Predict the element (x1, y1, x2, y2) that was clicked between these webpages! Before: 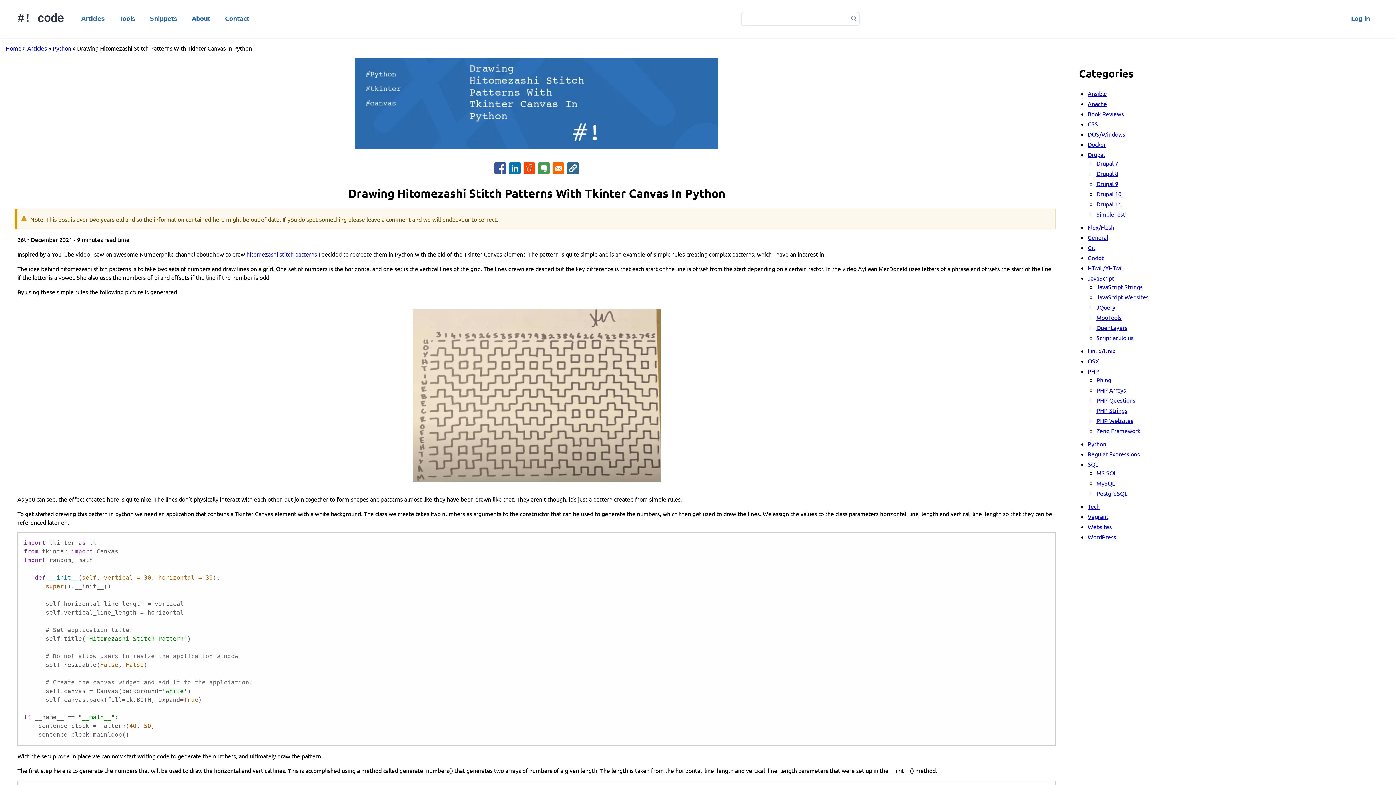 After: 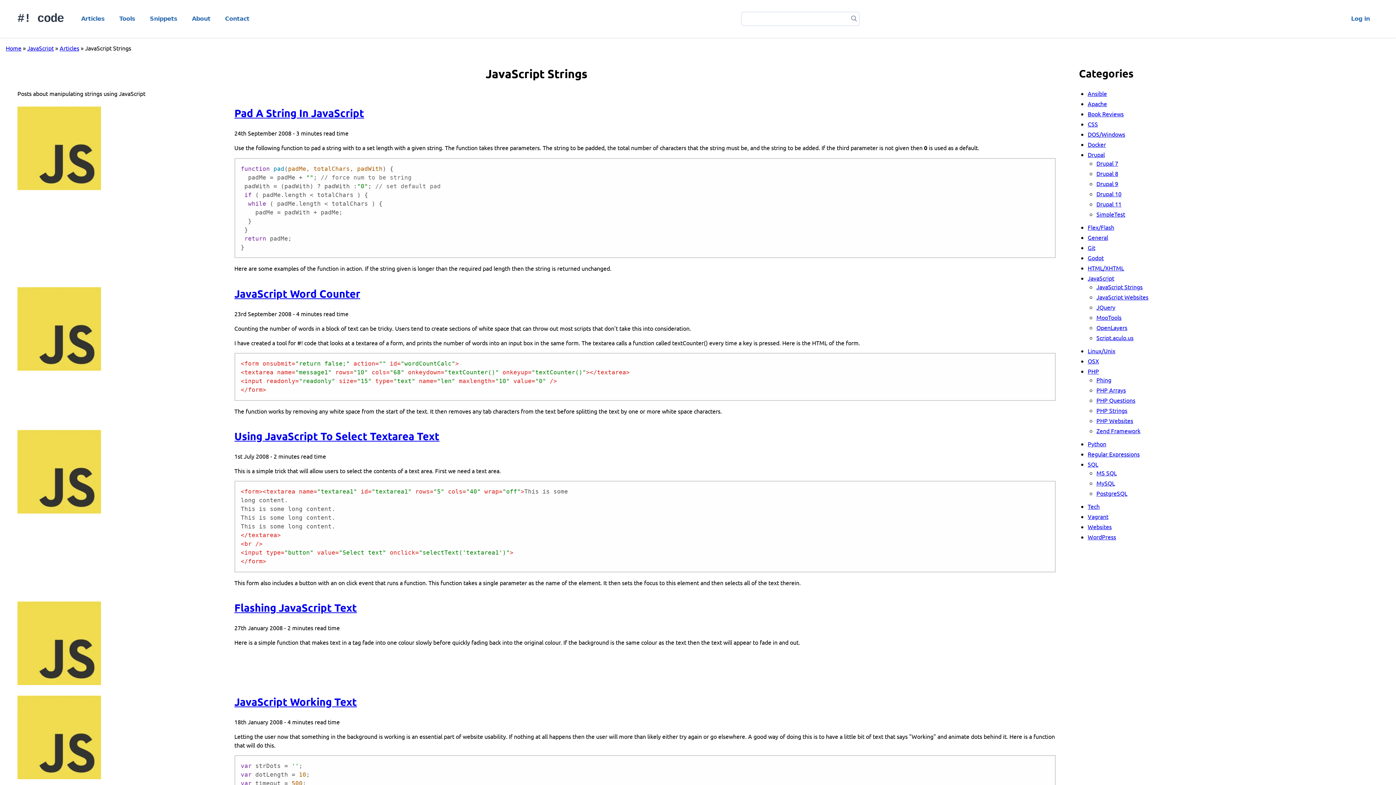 Action: label: JavaScript Strings bbox: (1096, 283, 1142, 290)